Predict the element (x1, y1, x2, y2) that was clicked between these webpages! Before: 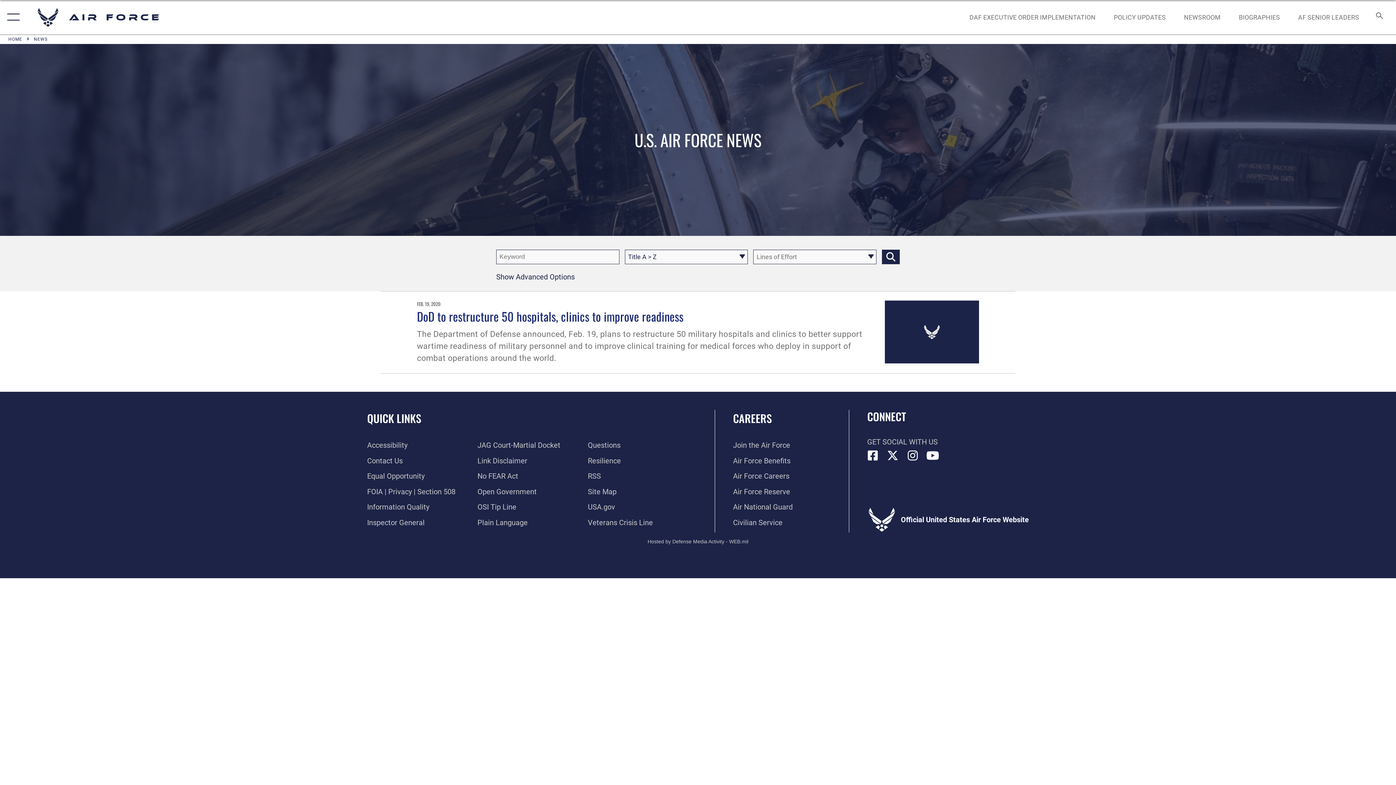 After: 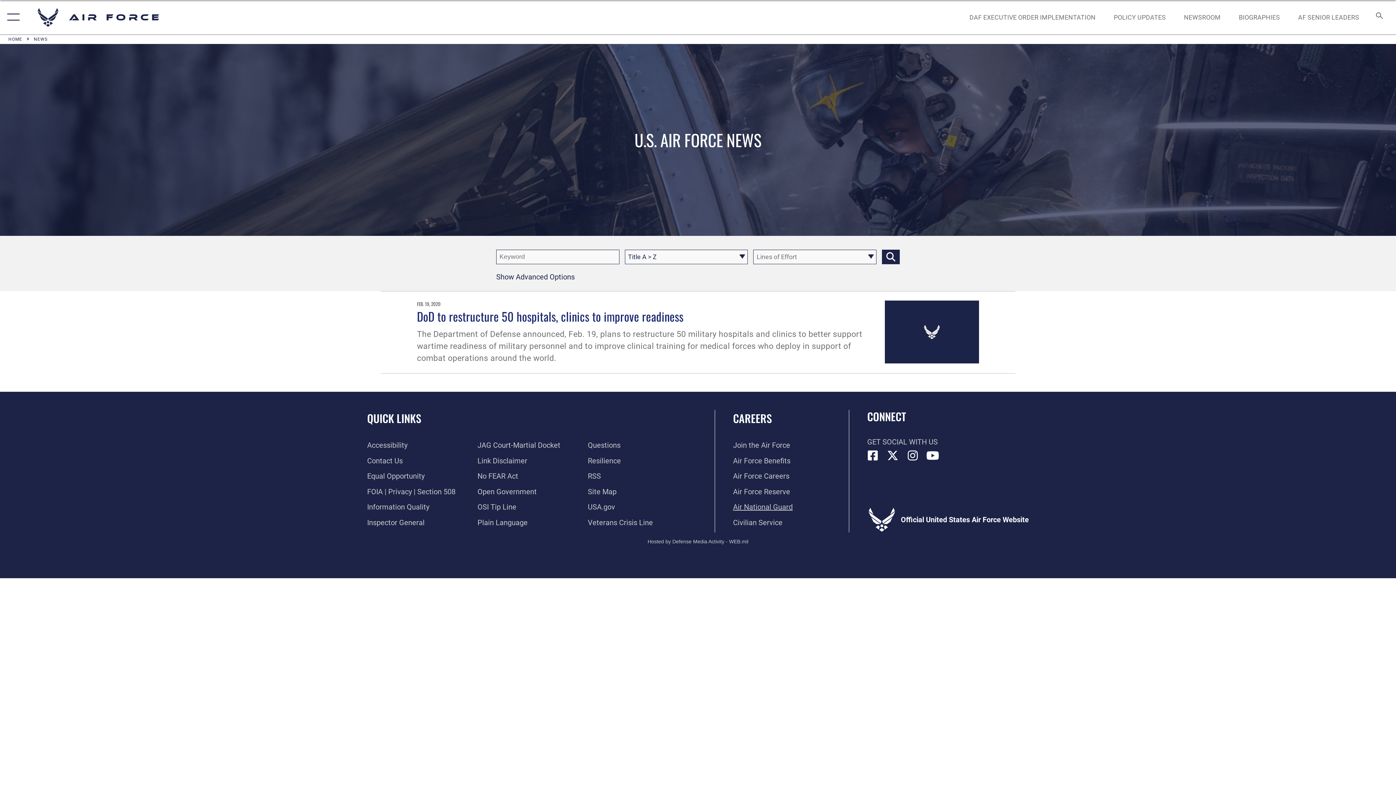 Action: bbox: (733, 503, 792, 511) label: Link to the Air National Guard opens in a new window